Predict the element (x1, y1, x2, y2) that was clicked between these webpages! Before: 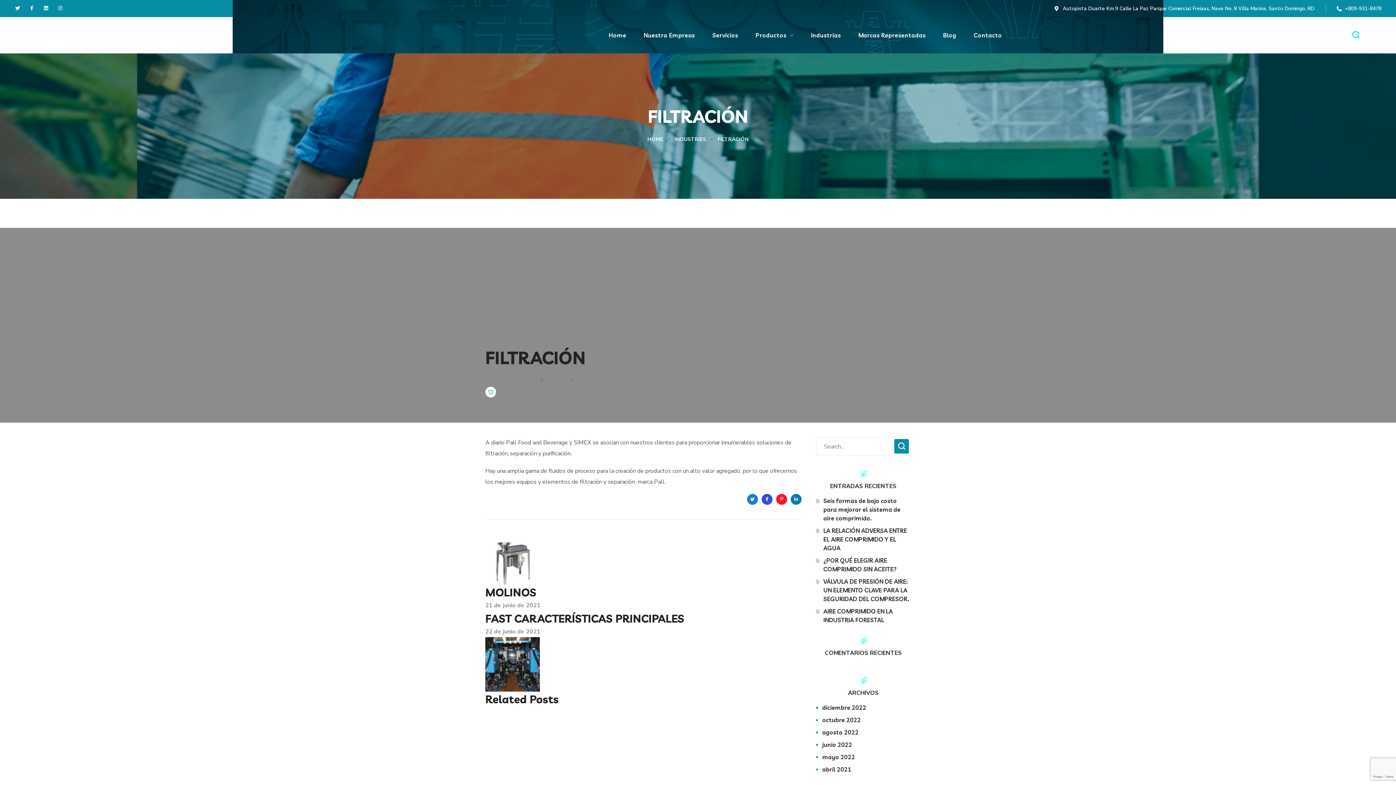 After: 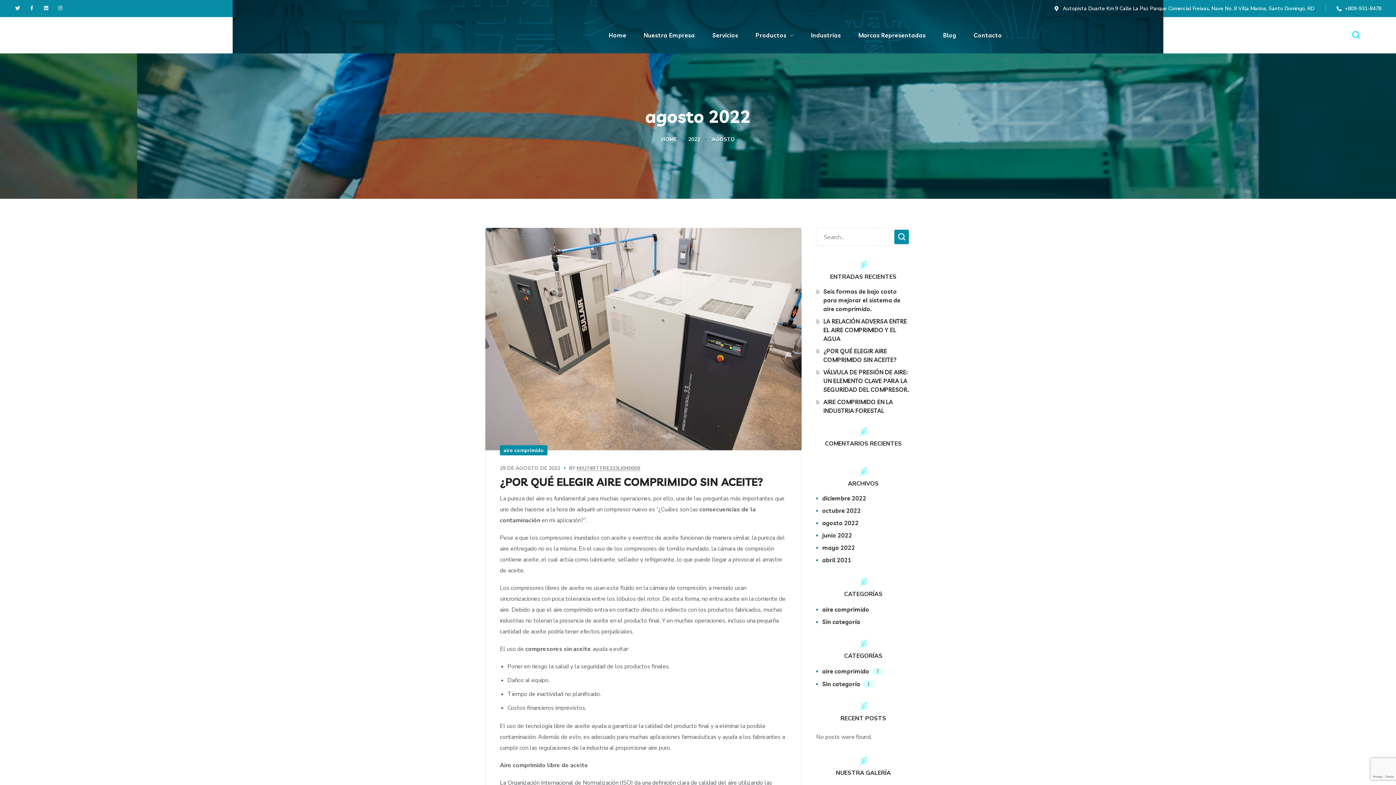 Action: bbox: (816, 728, 910, 736) label: agosto 2022